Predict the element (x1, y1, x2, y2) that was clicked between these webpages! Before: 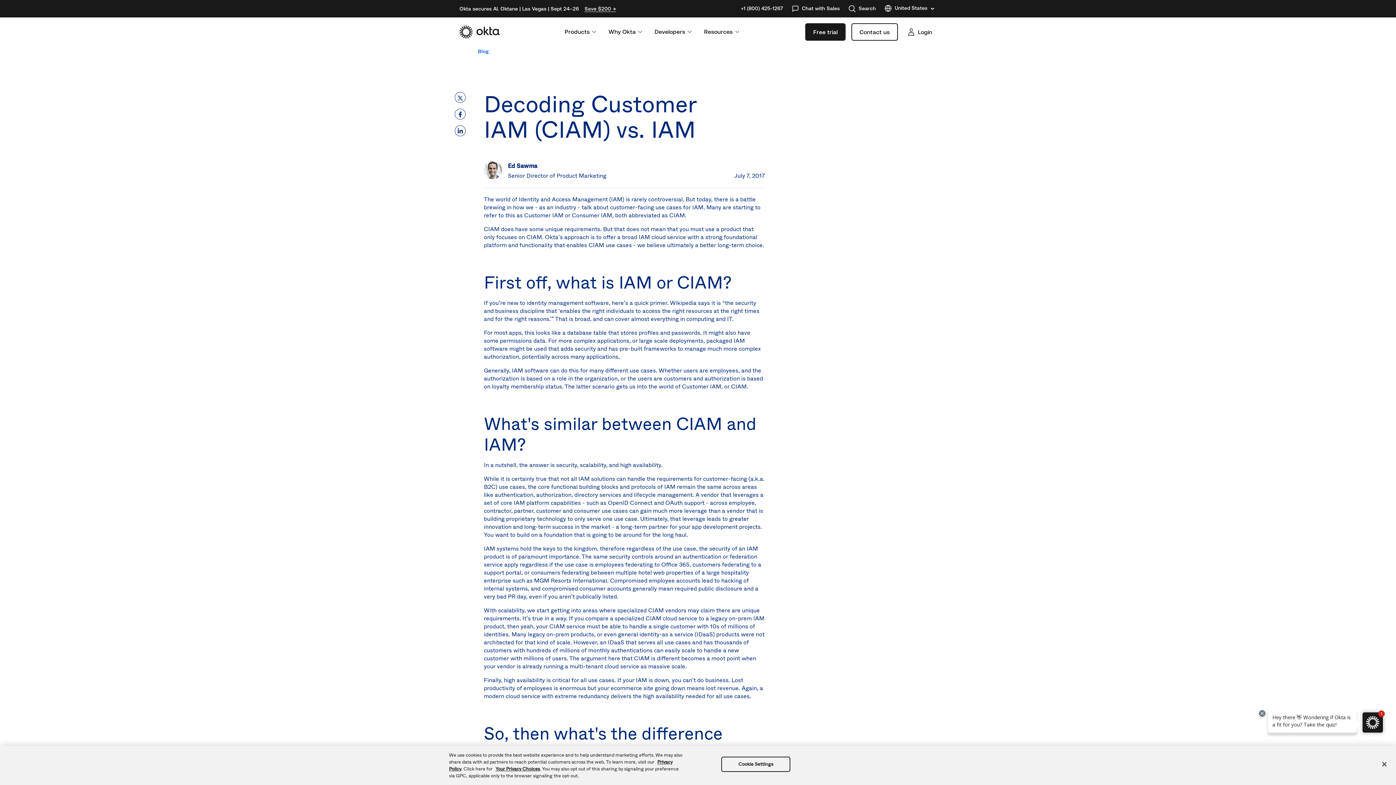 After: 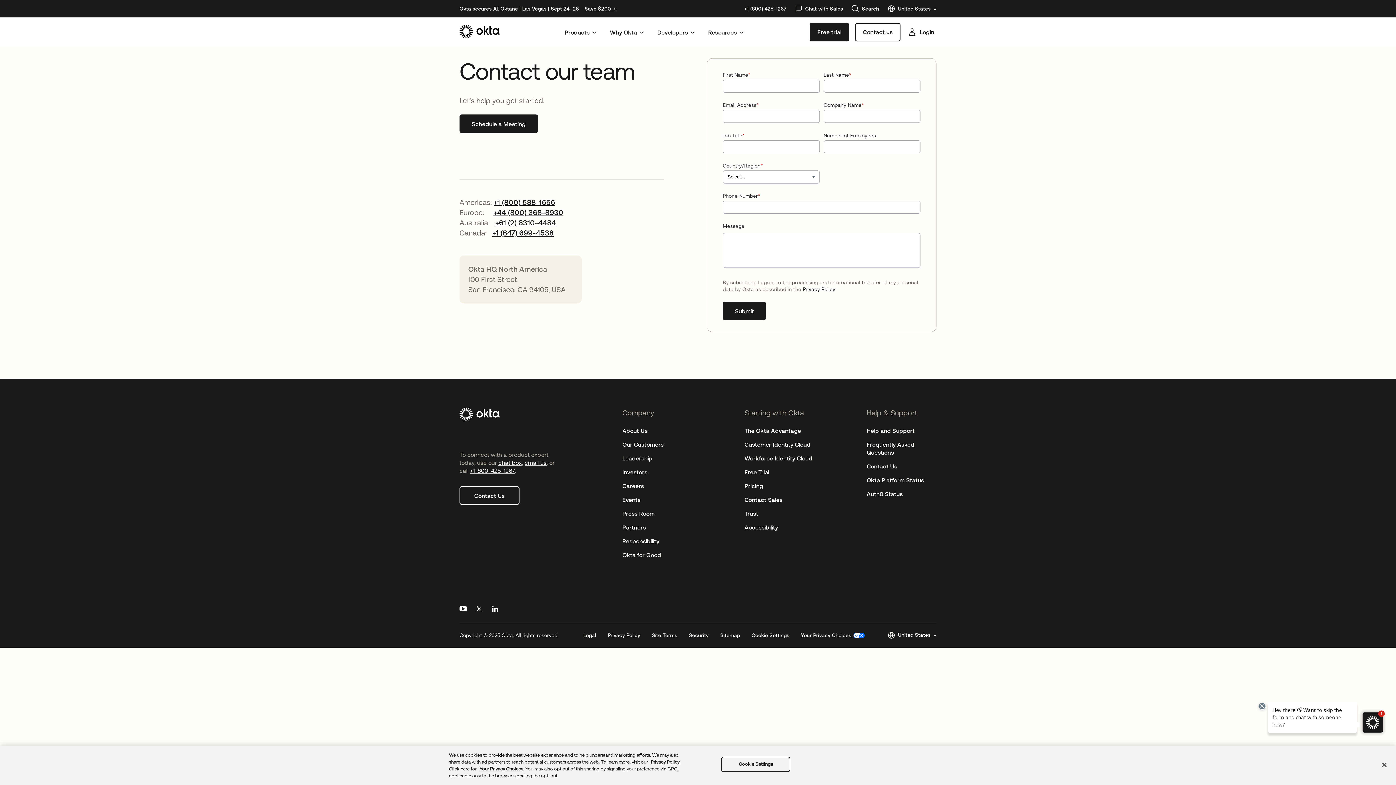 Action: bbox: (851, 23, 898, 40) label: Contact us